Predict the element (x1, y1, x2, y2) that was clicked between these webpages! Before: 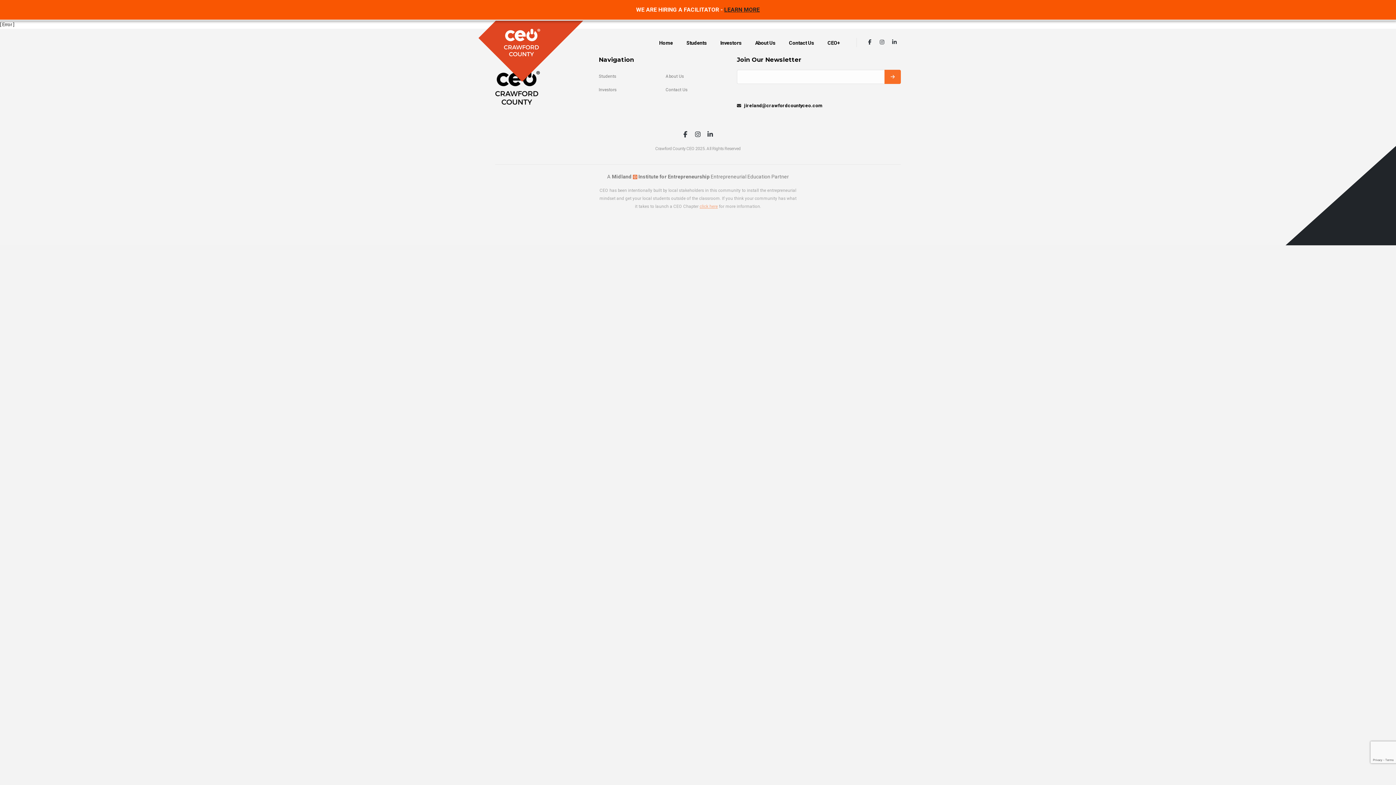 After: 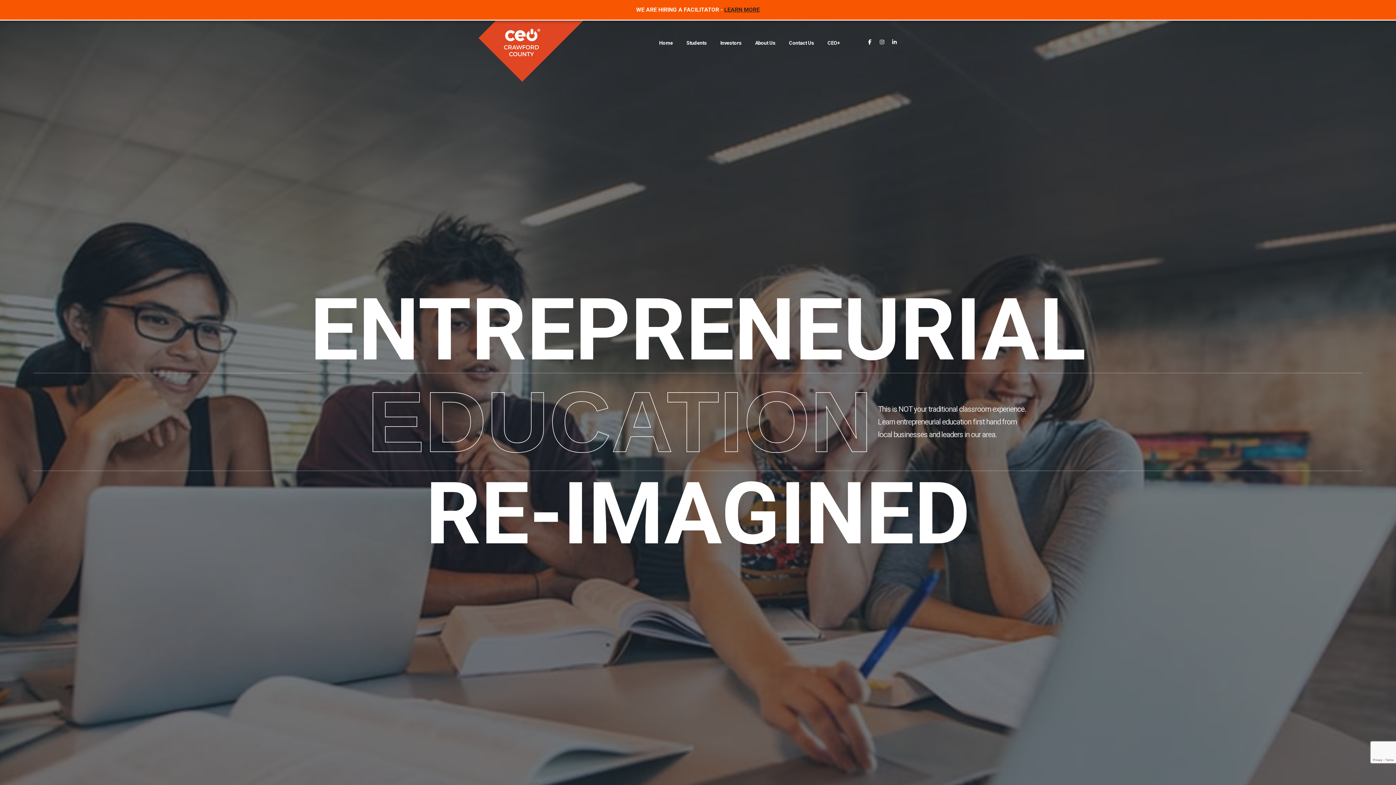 Action: label: Students bbox: (598, 73, 616, 78)